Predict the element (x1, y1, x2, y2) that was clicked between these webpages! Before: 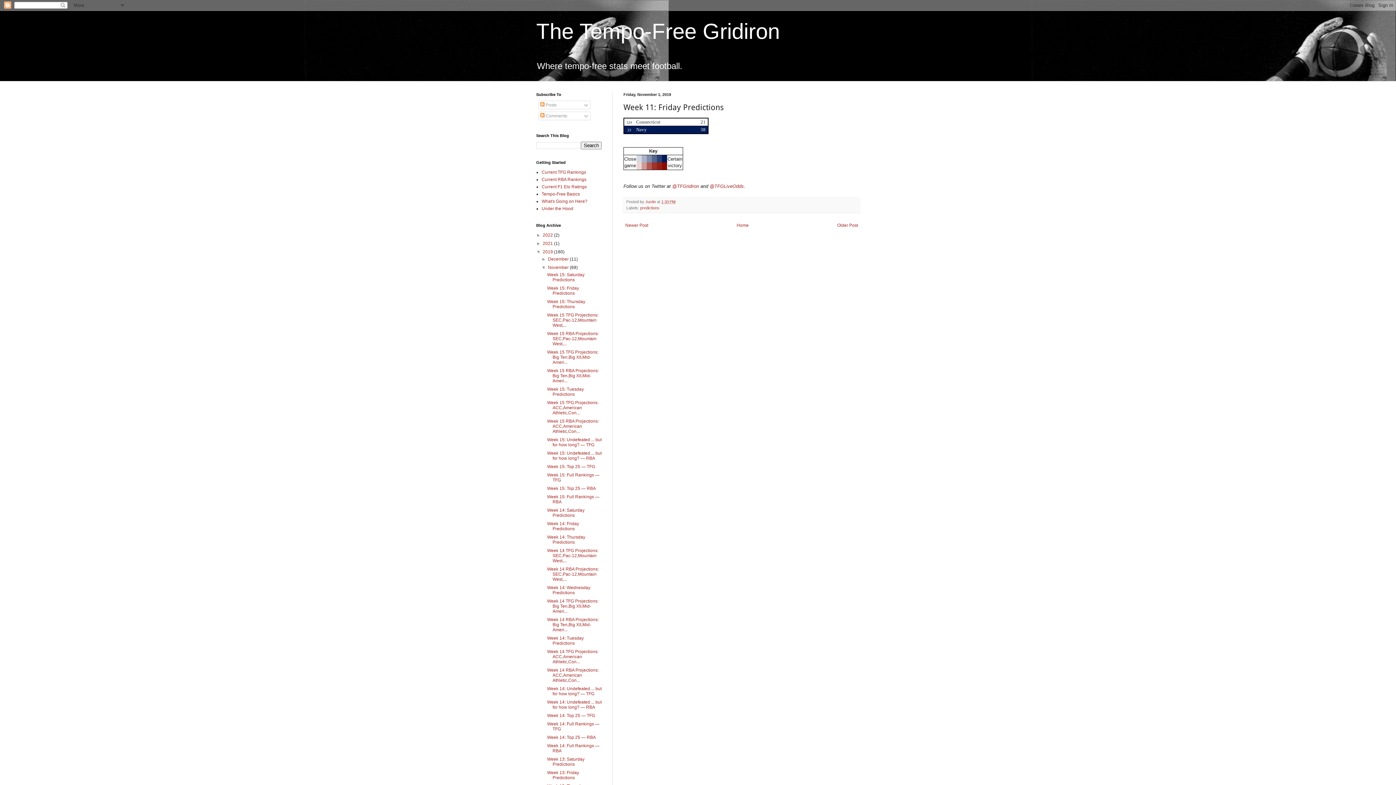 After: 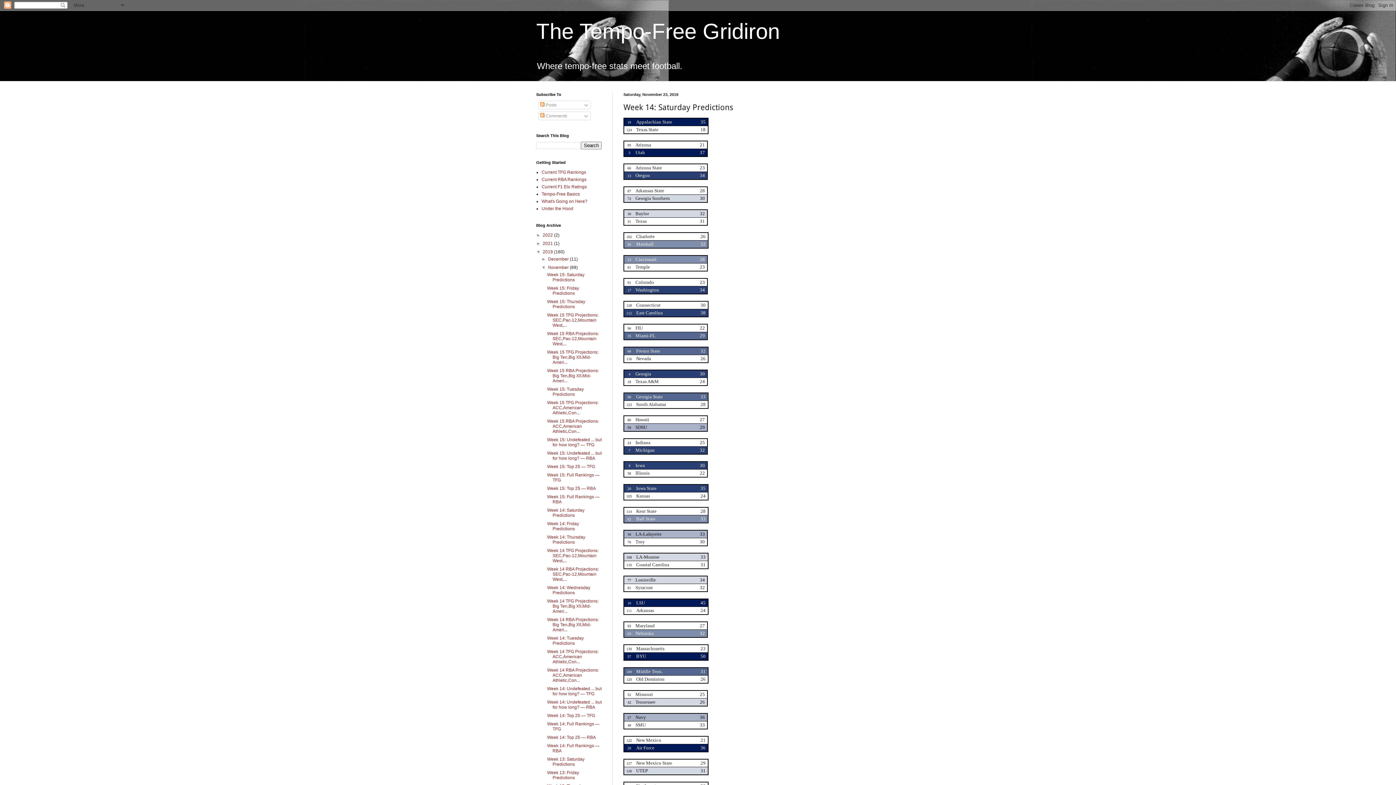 Action: bbox: (547, 508, 584, 518) label: Week 14: Saturday Predictions